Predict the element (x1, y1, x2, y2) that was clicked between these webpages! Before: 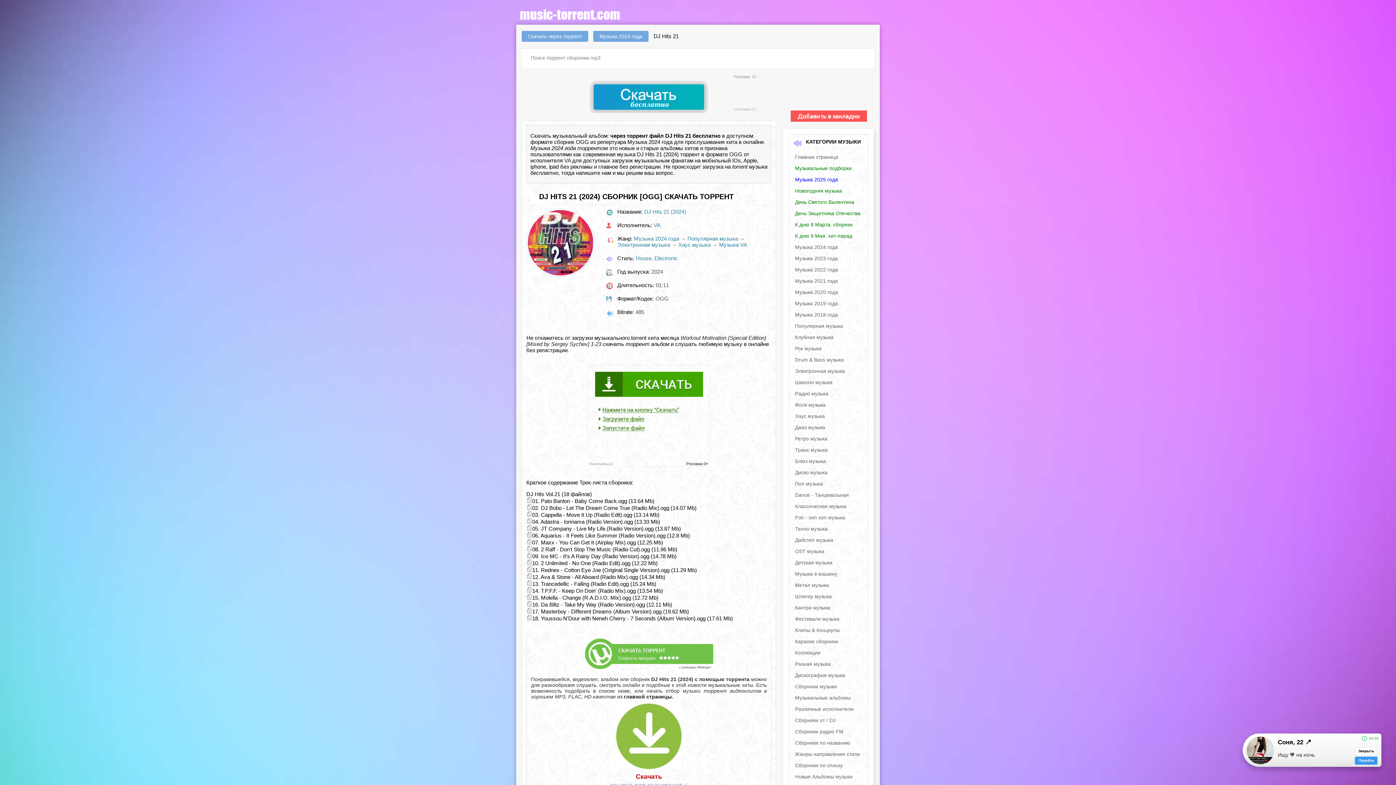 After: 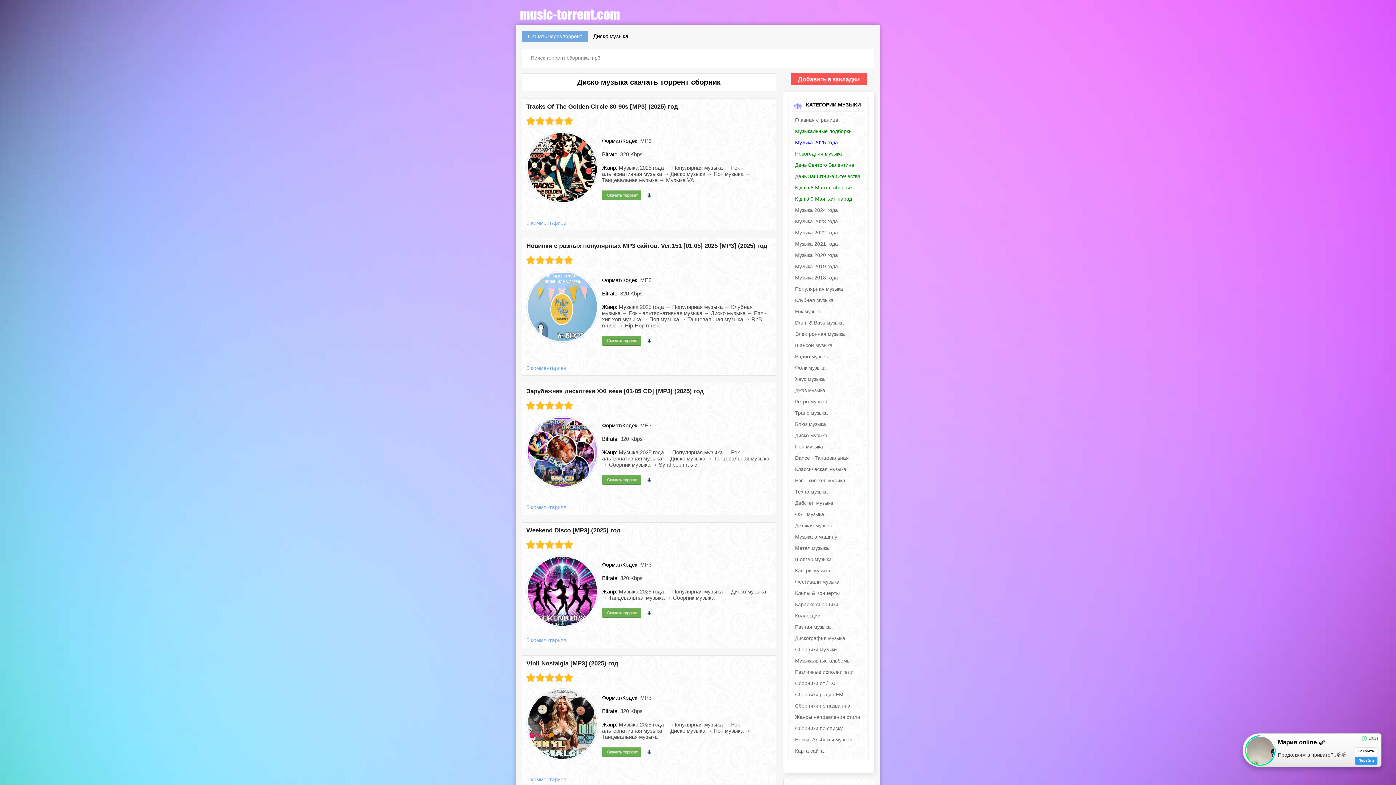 Action: bbox: (793, 468, 864, 477) label: Диско музыка